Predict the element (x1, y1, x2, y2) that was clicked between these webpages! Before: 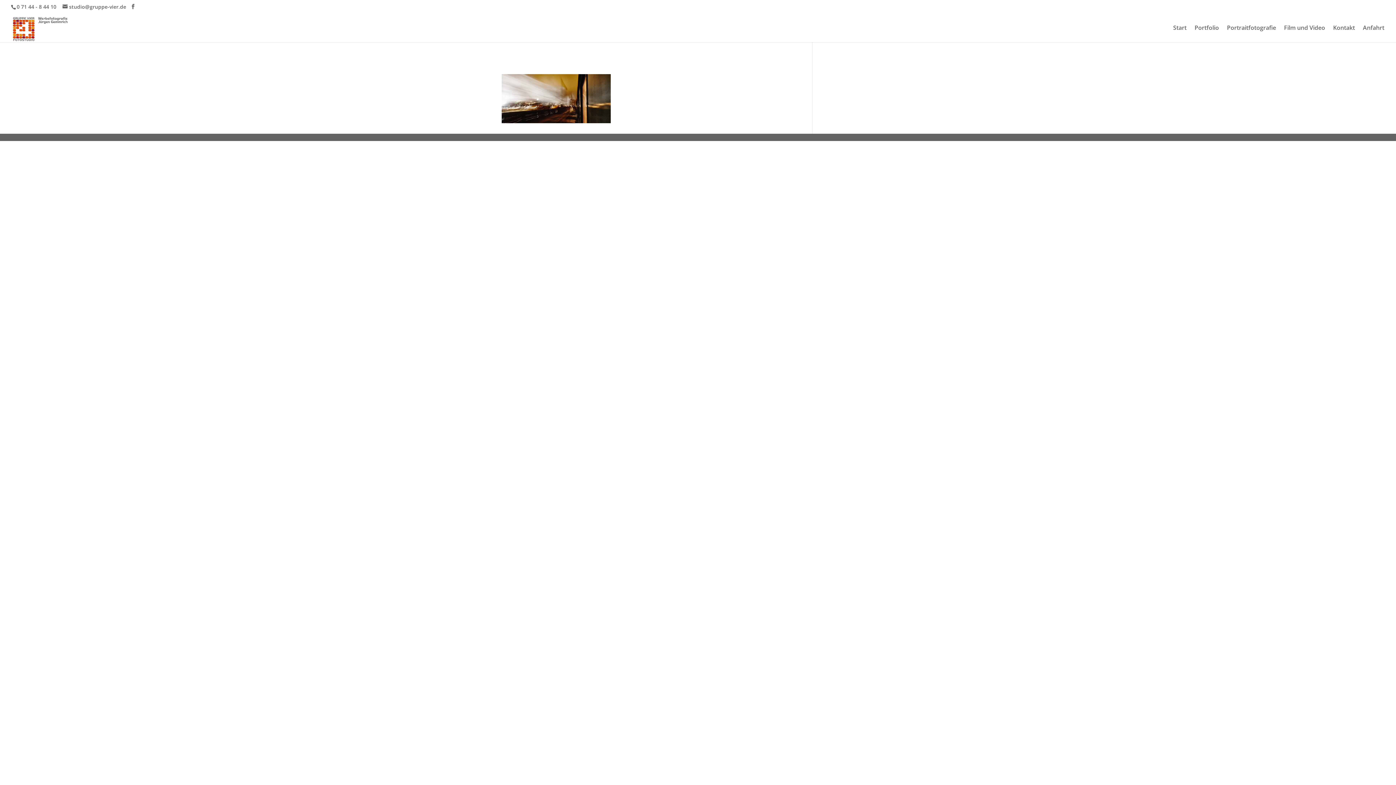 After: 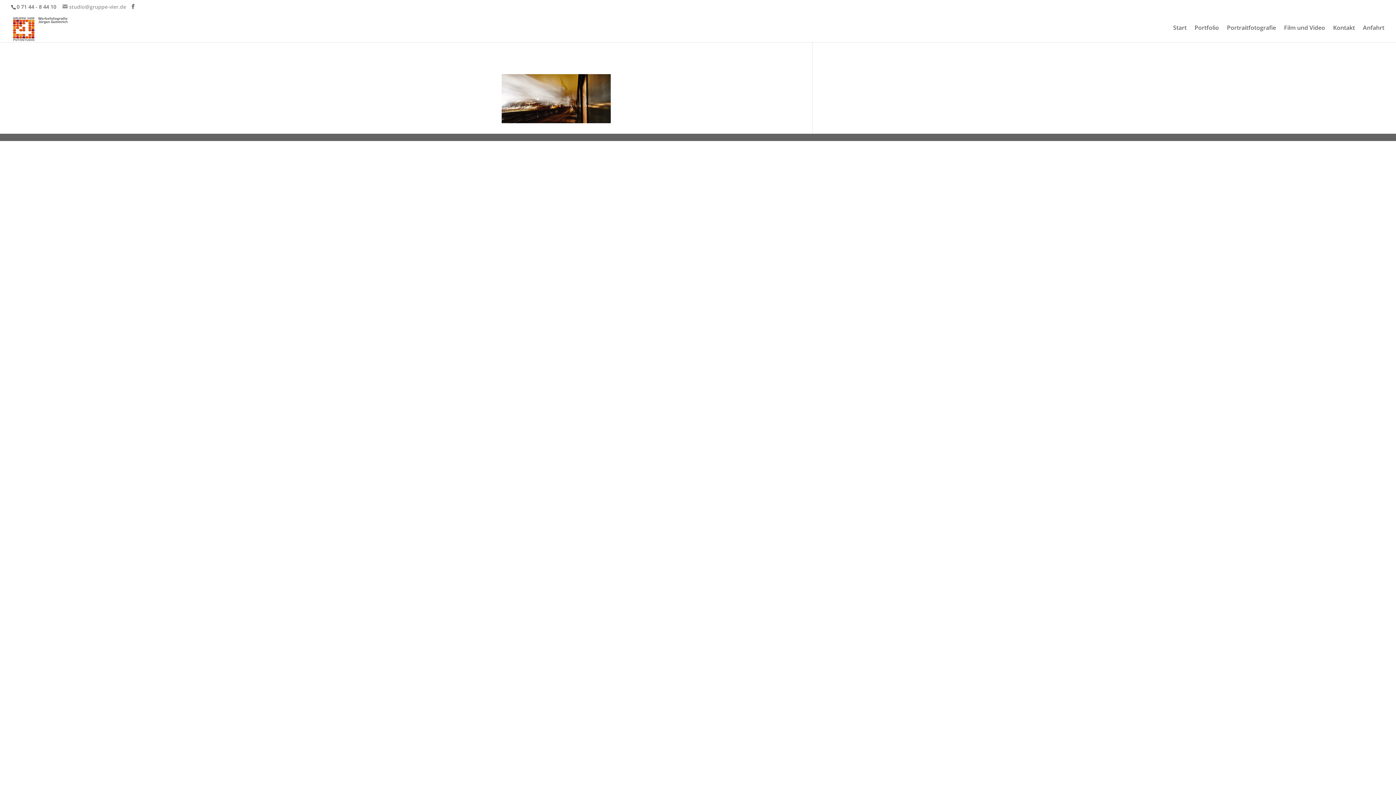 Action: label: studio@gruppe-vier.de bbox: (62, 3, 126, 10)